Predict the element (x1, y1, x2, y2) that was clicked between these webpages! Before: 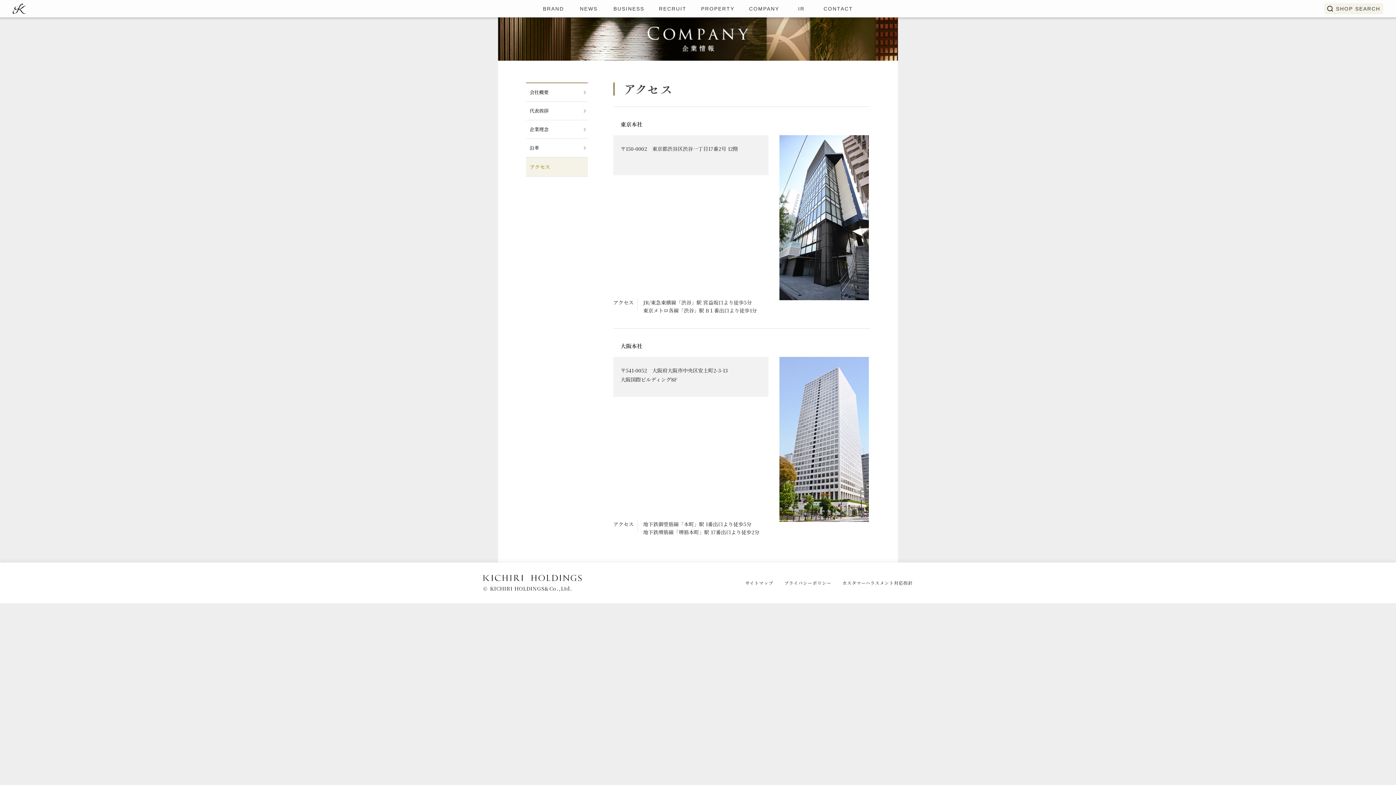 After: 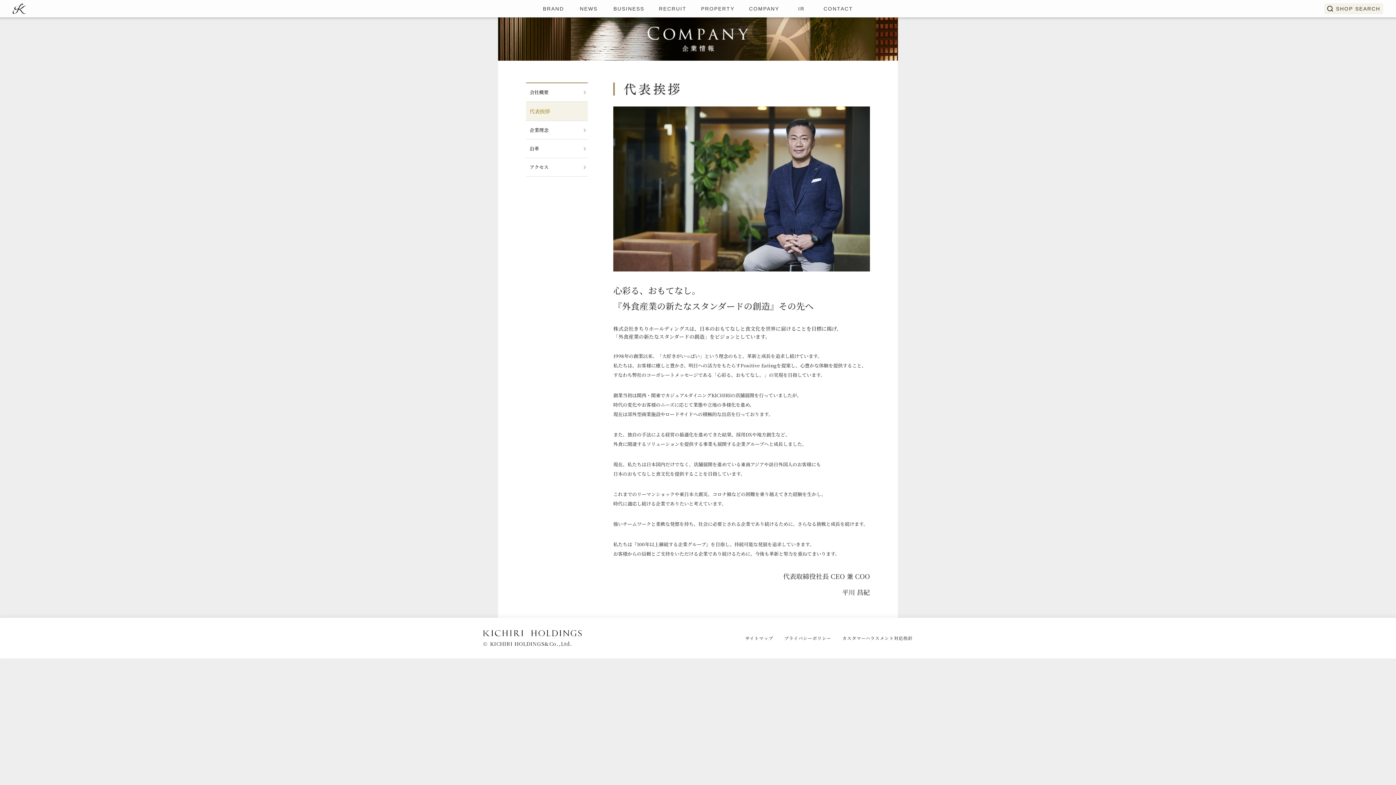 Action: bbox: (526, 101, 588, 120) label: 代表挨拶